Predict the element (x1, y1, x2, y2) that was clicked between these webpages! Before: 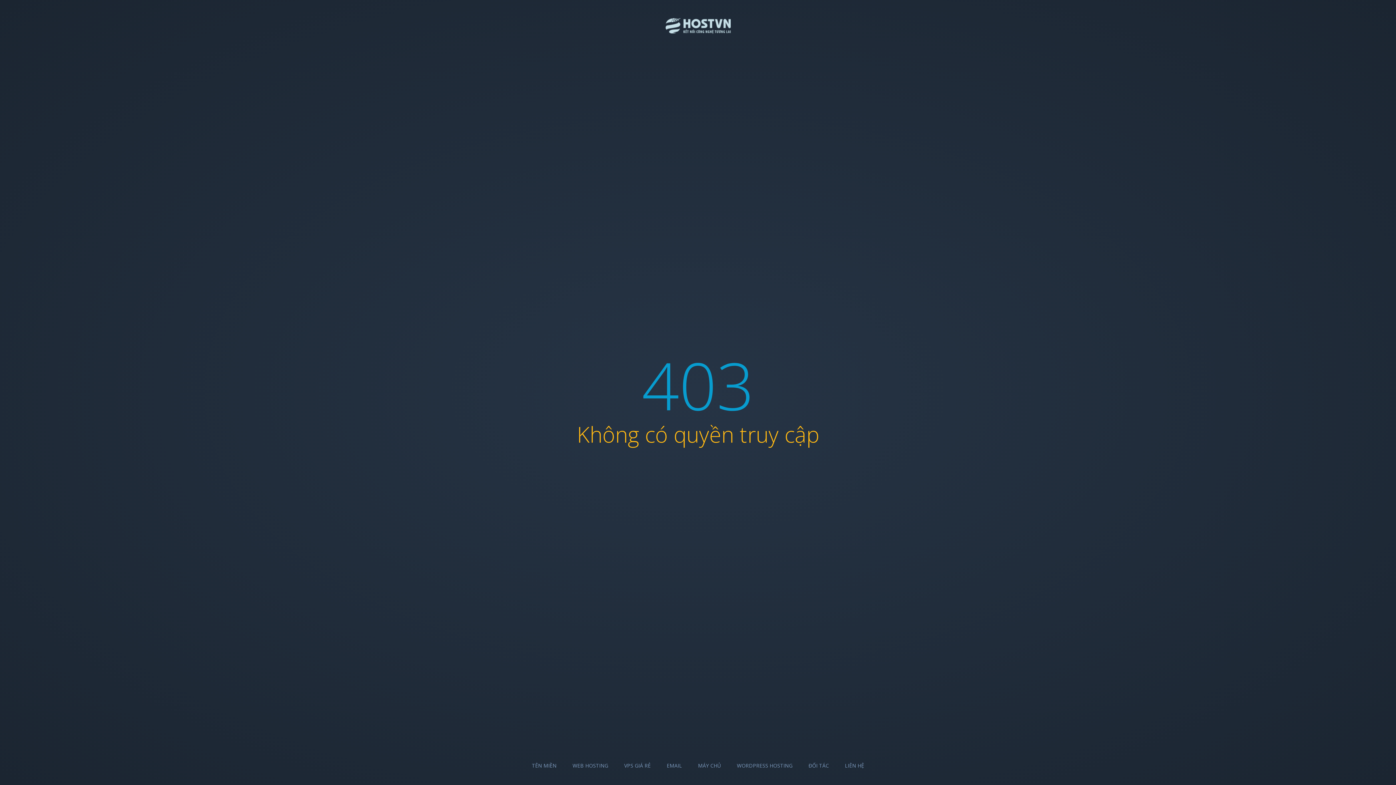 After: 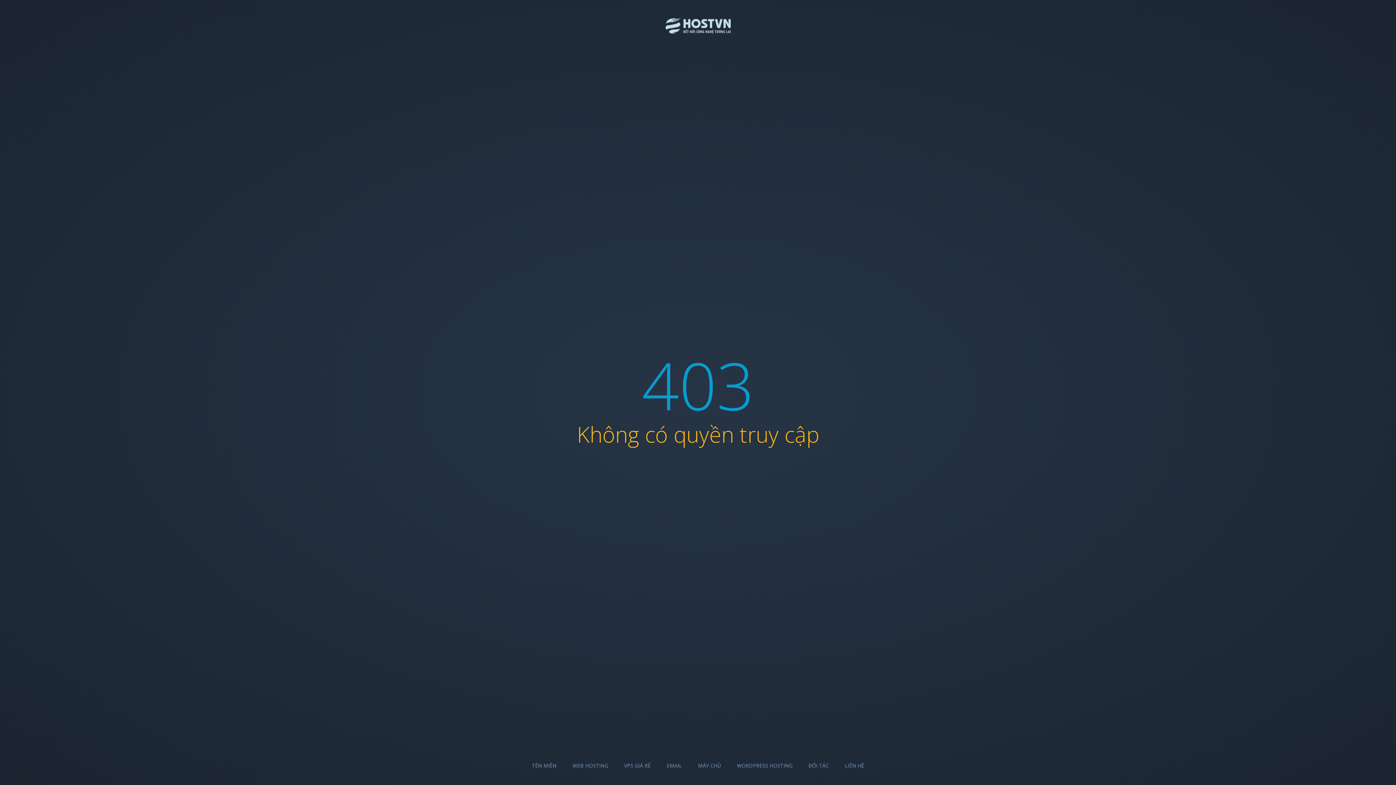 Action: bbox: (624, 762, 650, 769) label: VPS GIÁ RẺ